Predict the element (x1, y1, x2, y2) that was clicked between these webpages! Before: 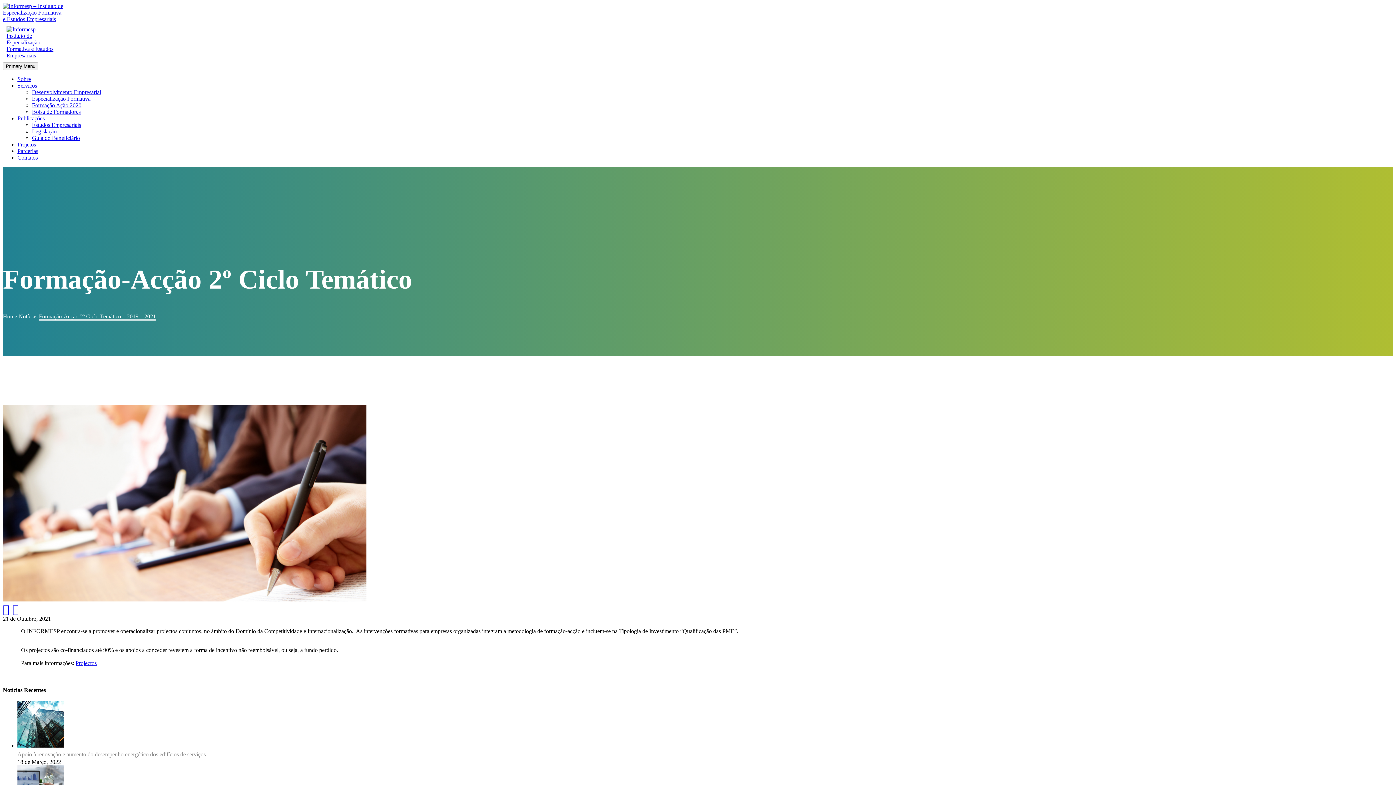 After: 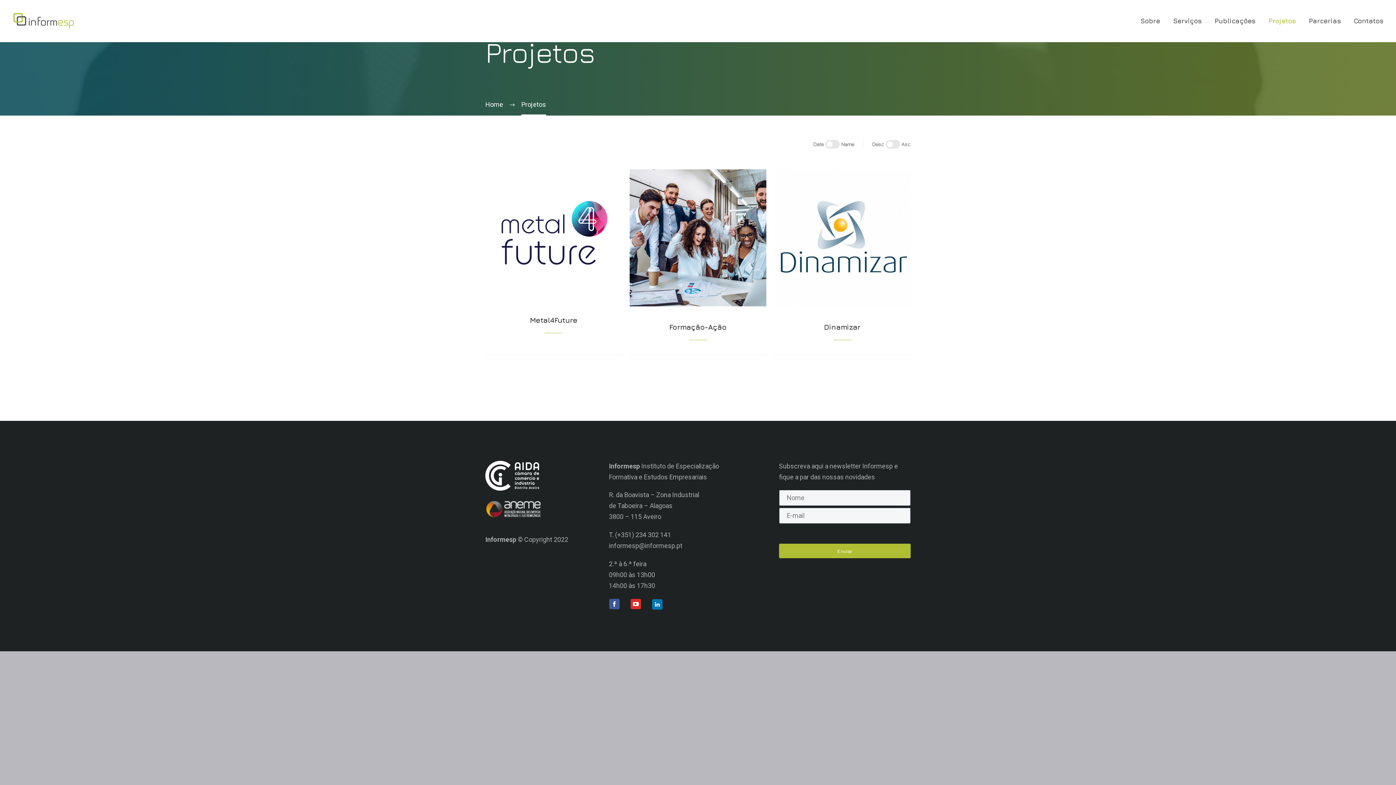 Action: bbox: (17, 141, 36, 147) label: Projetos